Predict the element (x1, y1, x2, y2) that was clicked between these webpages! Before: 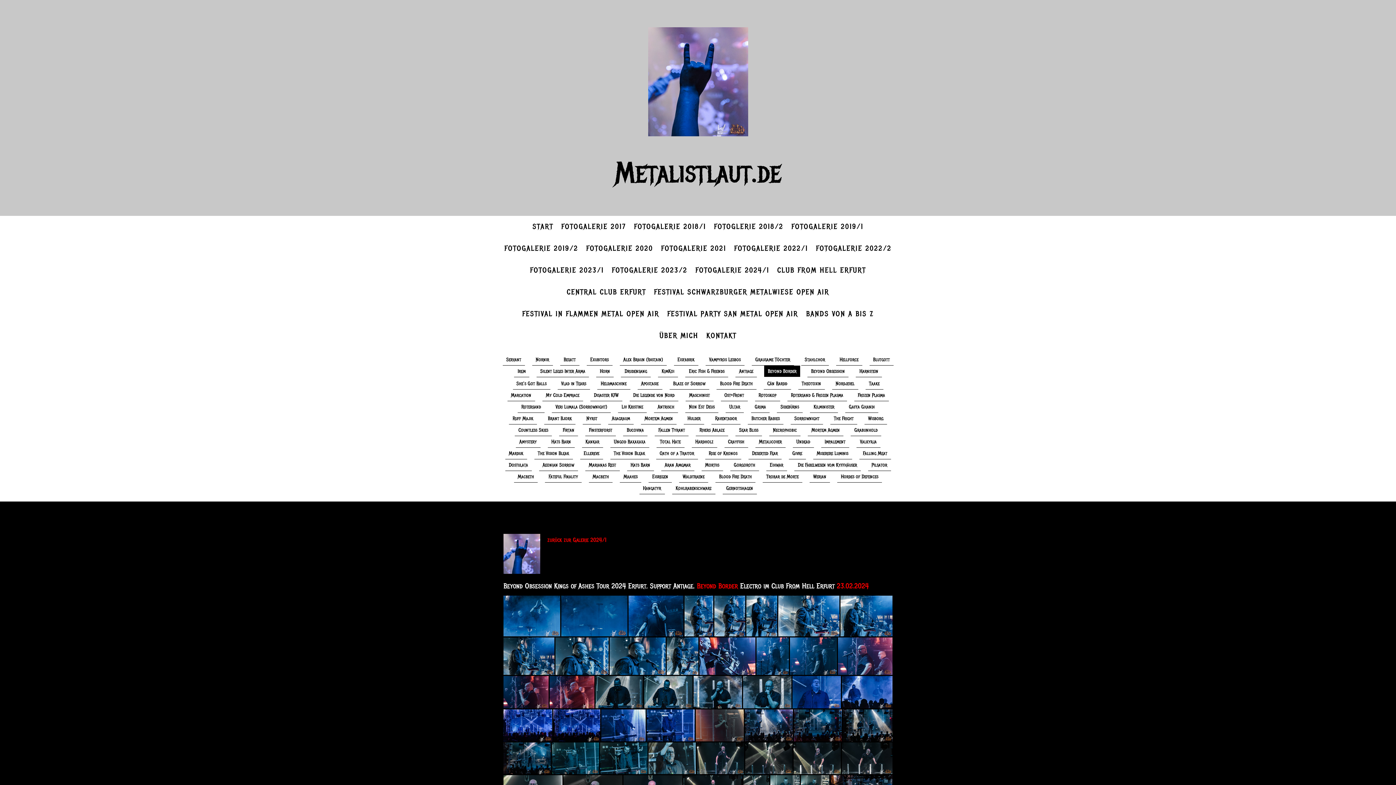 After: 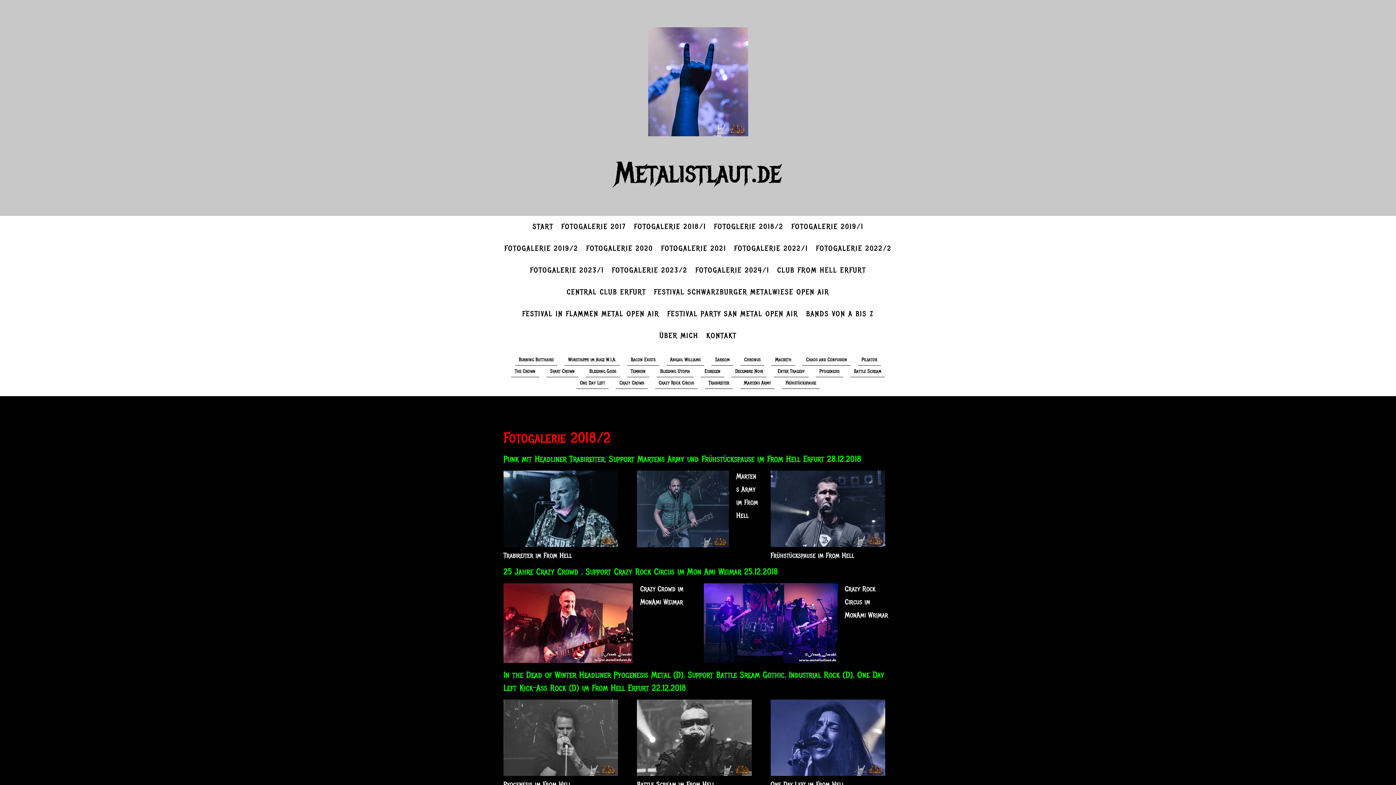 Action: bbox: (710, 217, 787, 235) label: FOTOGLERIE 2018/2